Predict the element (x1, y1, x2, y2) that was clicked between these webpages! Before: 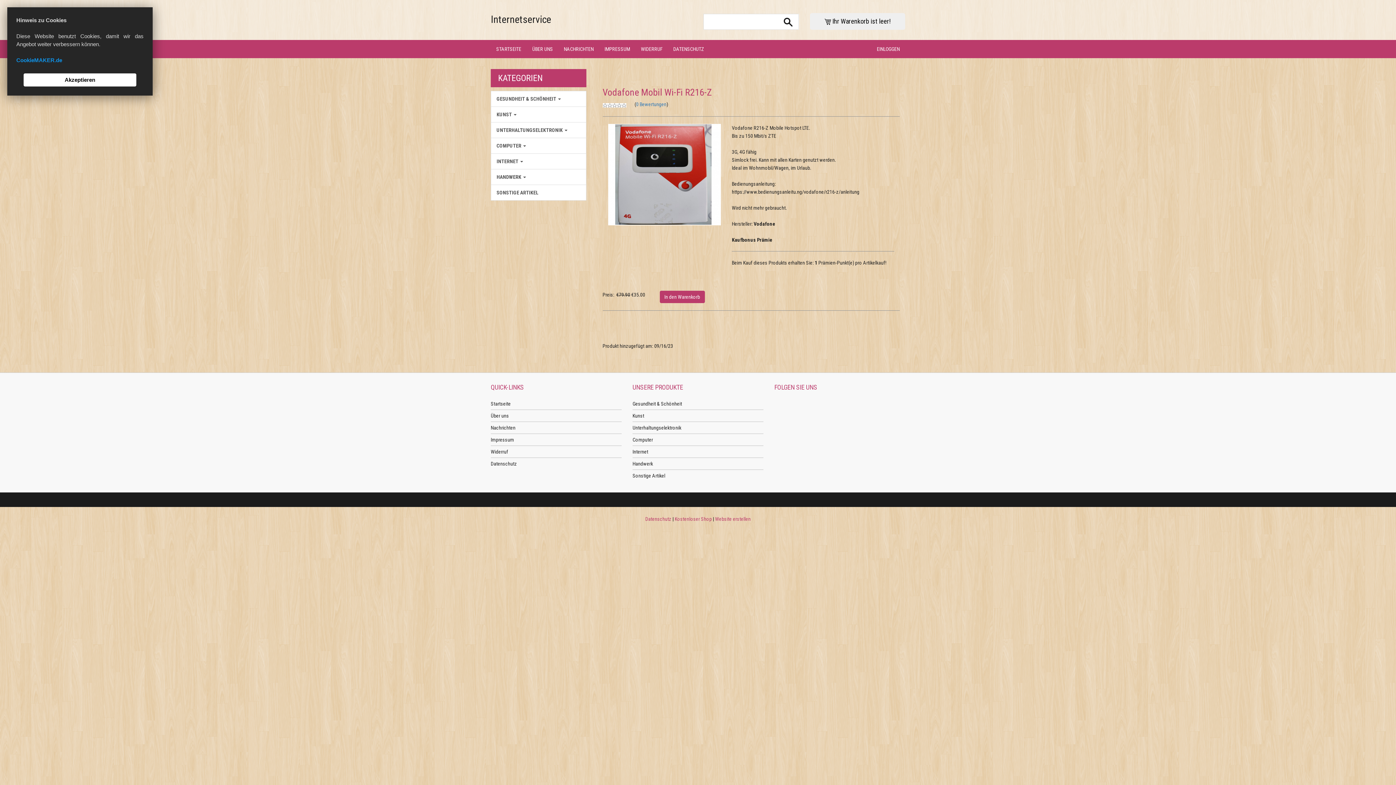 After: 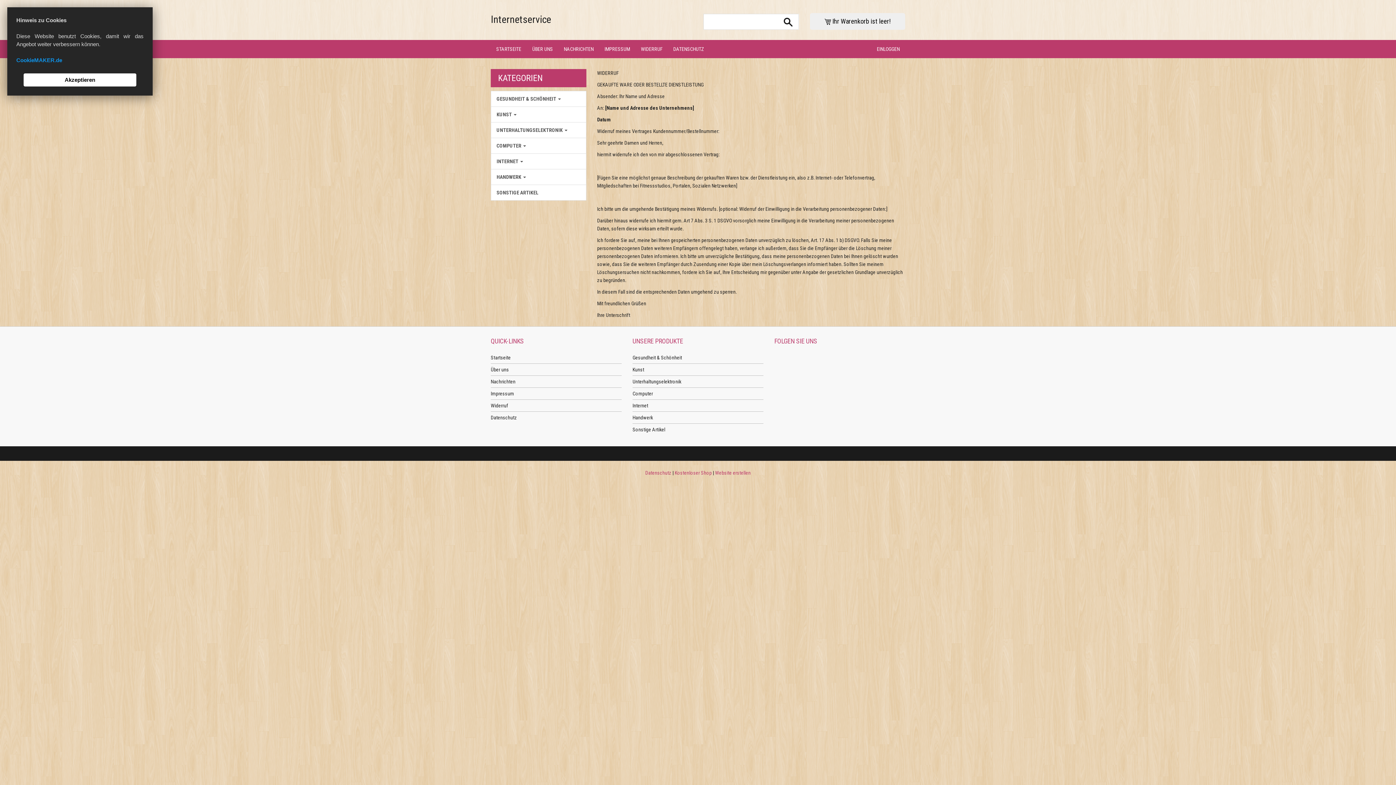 Action: bbox: (490, 449, 508, 454) label: Widerruf